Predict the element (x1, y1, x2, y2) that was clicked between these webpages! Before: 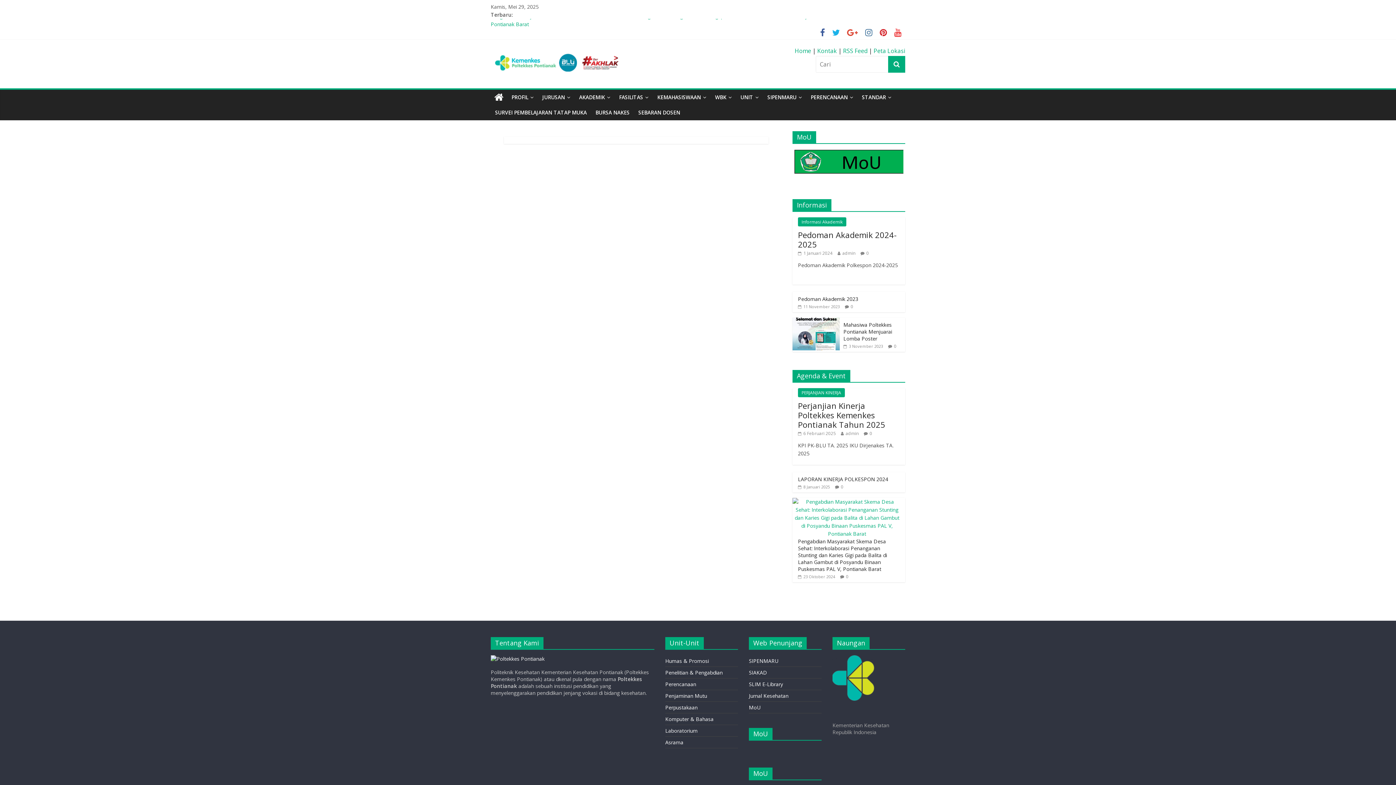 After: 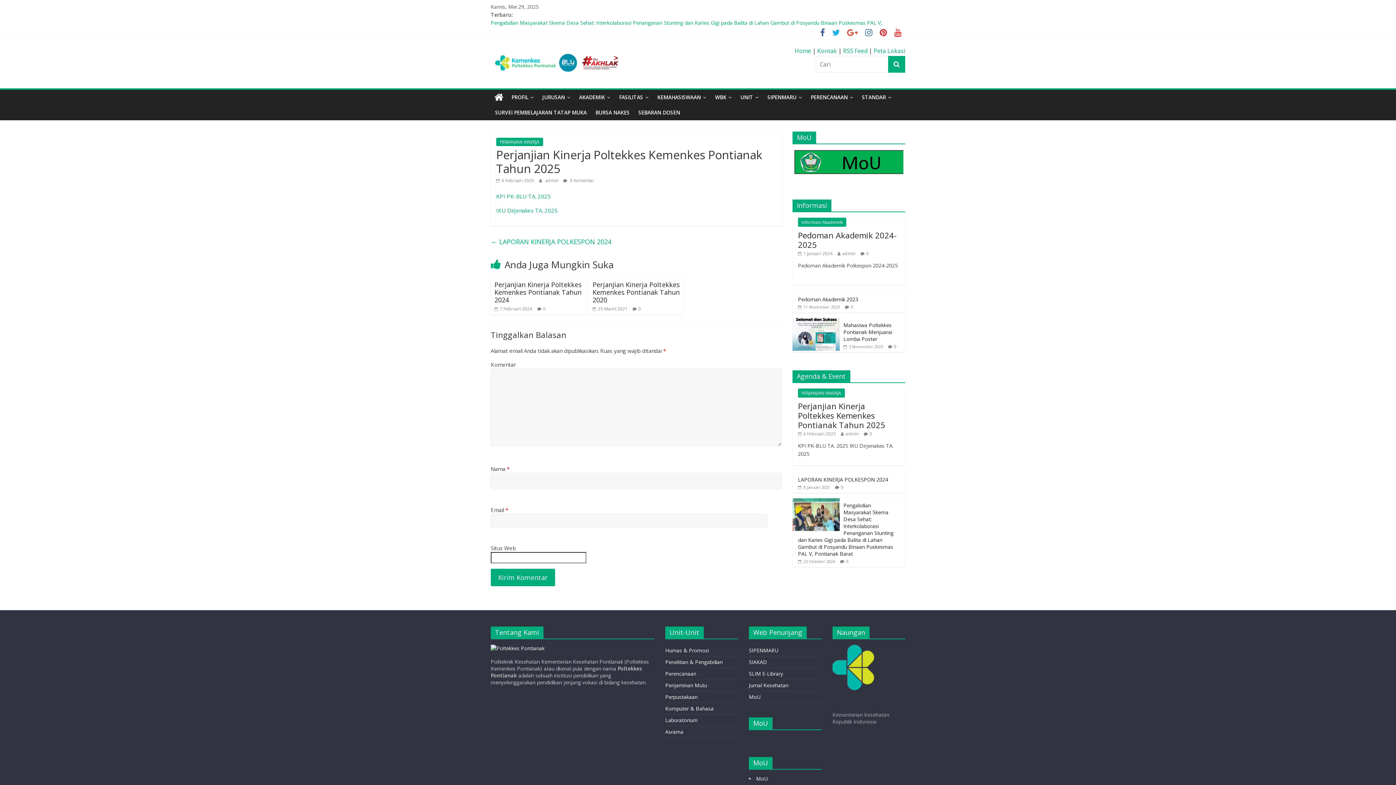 Action: label: Perjanjian Kinerja Poltekkes Kemenkes Pontianak Tahun 2025 bbox: (490, 19, 637, 26)